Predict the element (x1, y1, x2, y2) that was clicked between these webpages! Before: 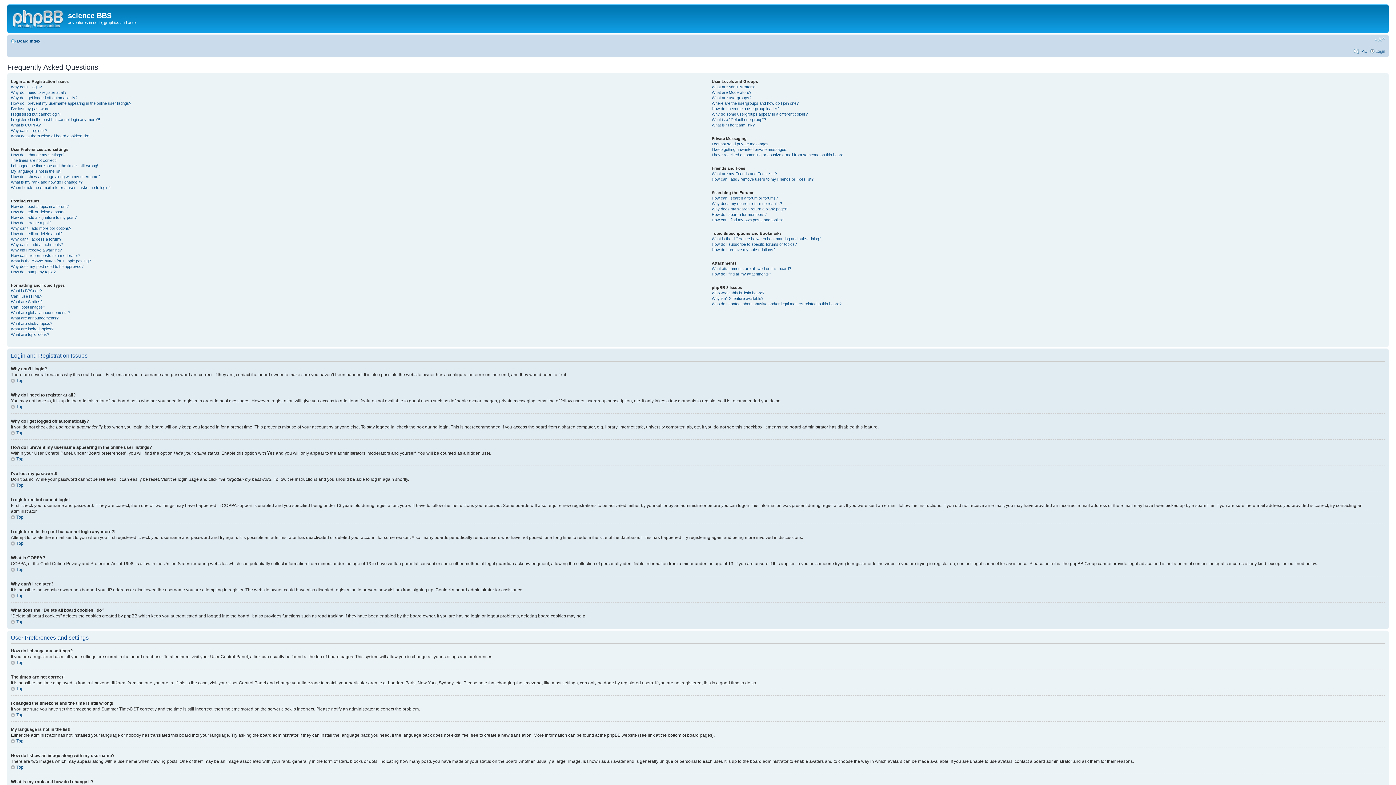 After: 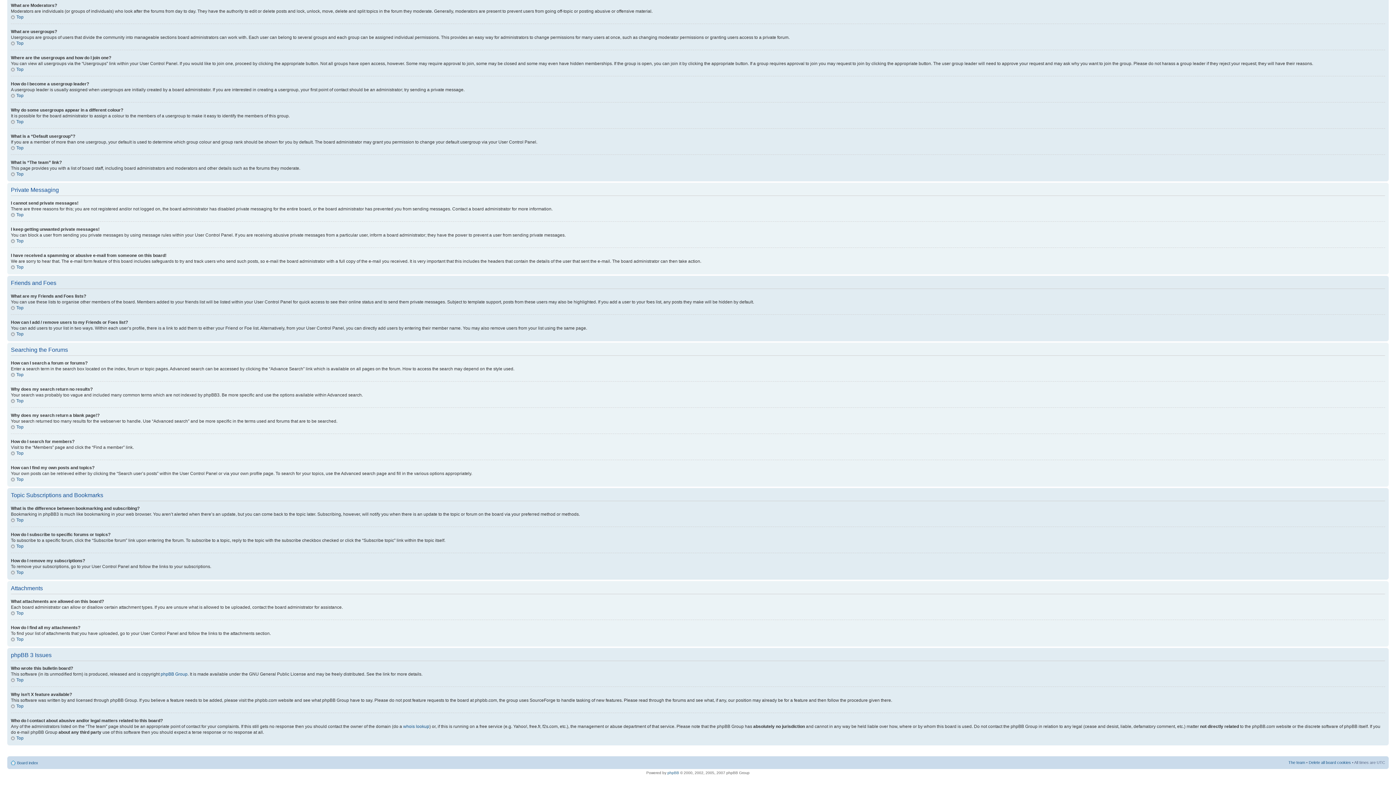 Action: label: How do I search for members? bbox: (711, 212, 766, 216)